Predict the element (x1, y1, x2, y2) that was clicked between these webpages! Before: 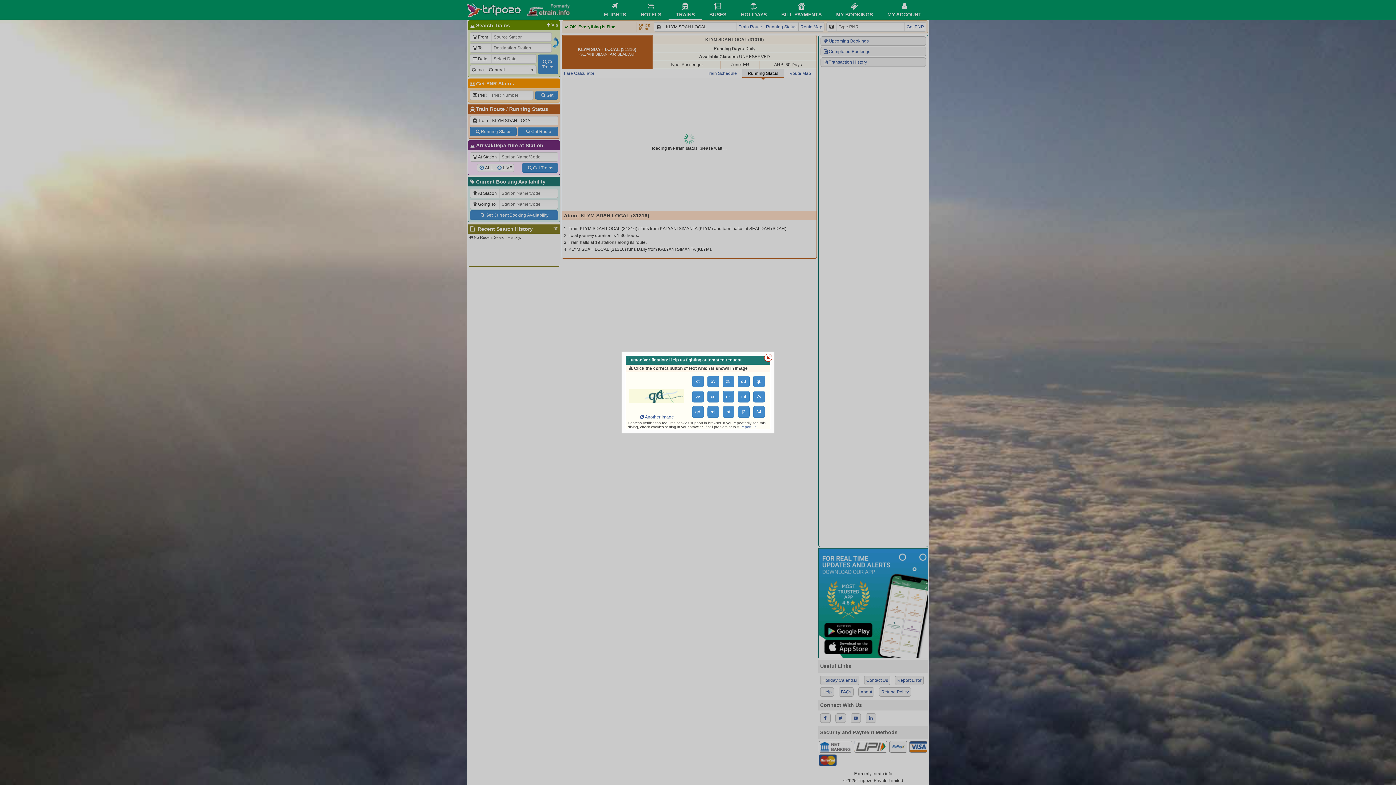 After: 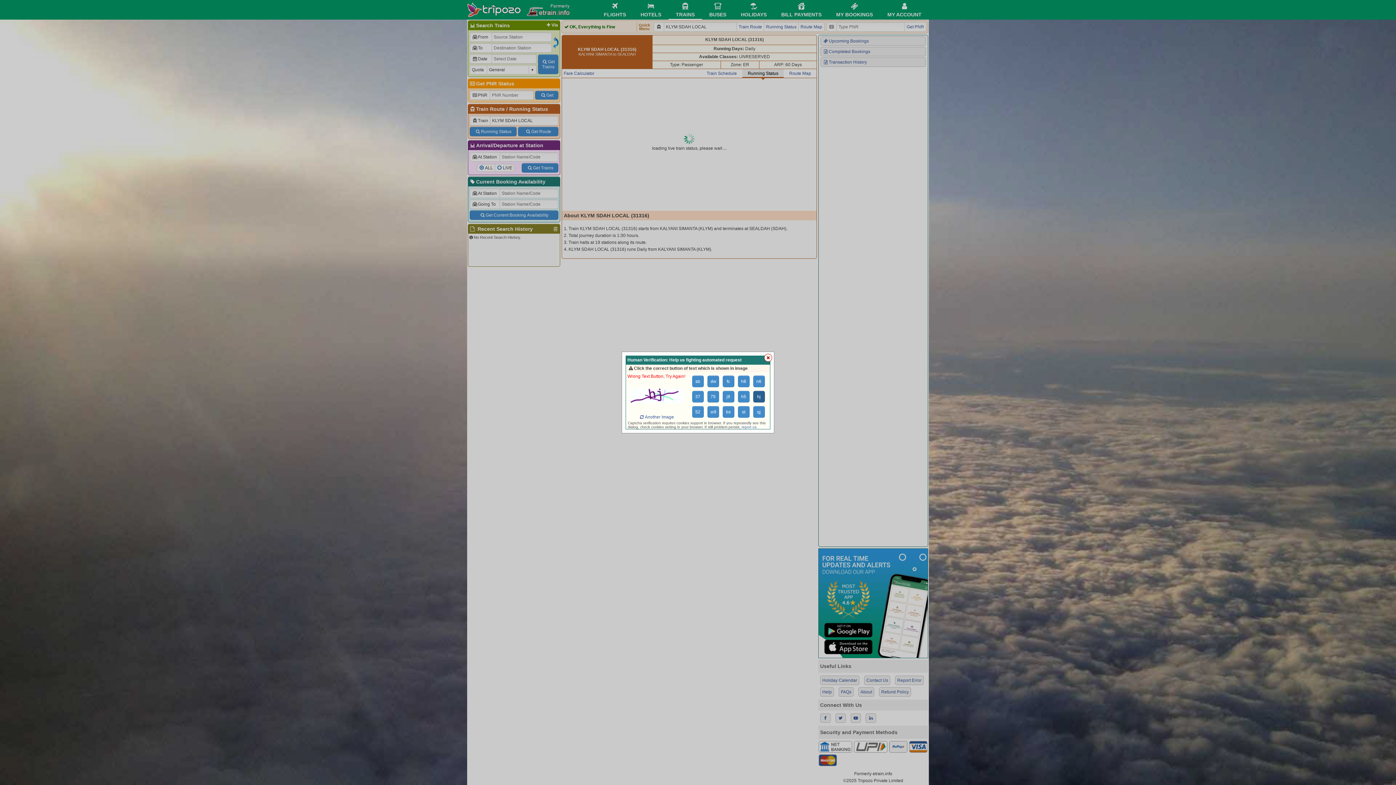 Action: bbox: (753, 391, 764, 402) label: 7v